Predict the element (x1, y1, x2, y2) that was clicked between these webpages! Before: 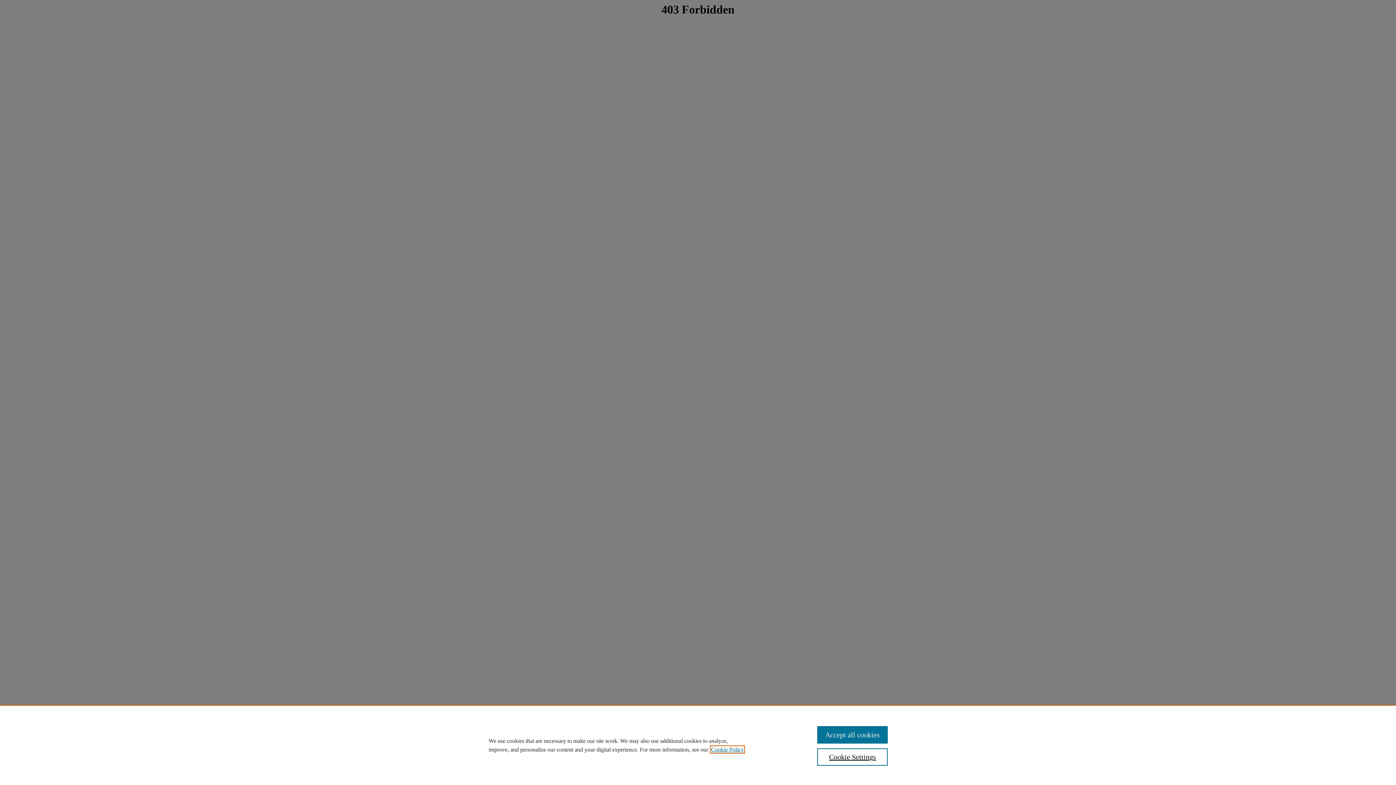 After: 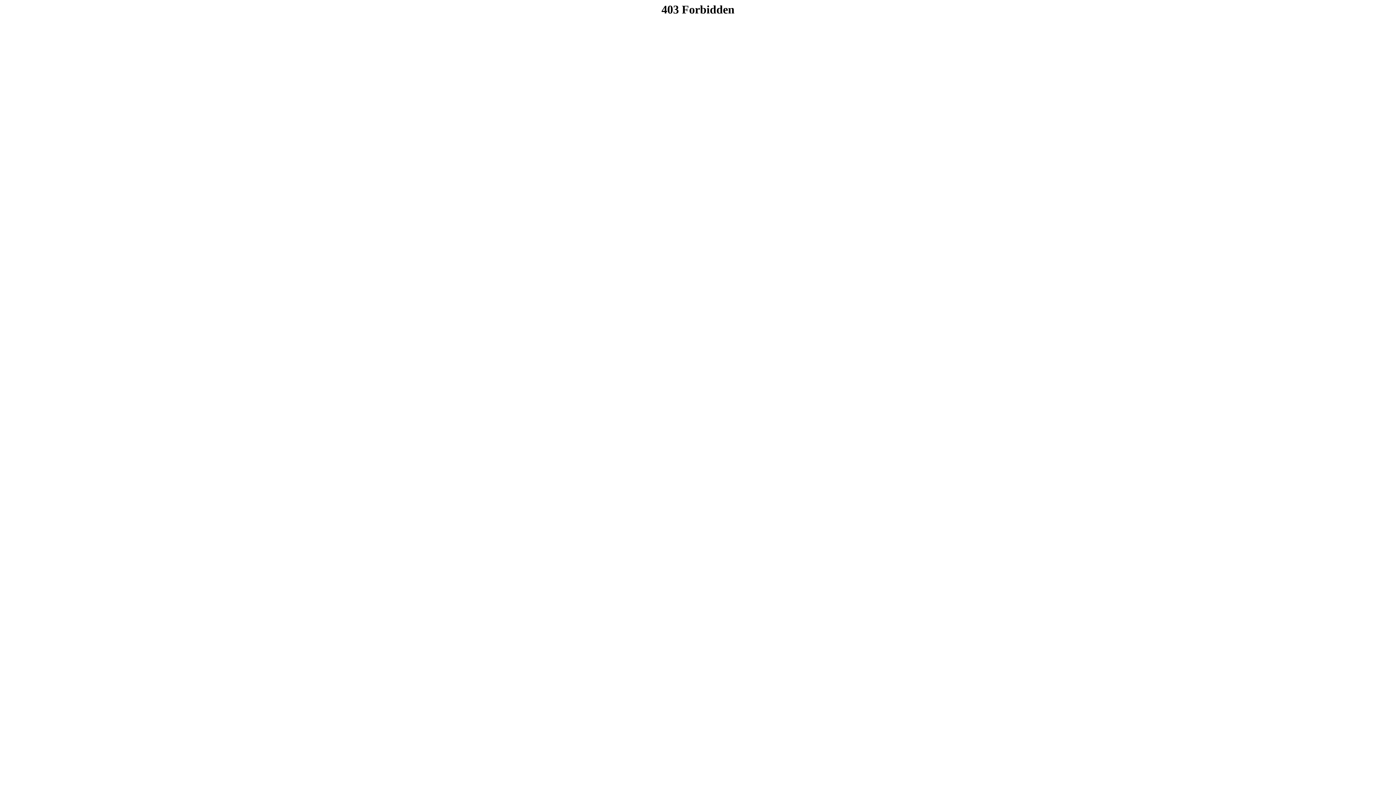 Action: label: Accept all cookies bbox: (817, 726, 887, 744)